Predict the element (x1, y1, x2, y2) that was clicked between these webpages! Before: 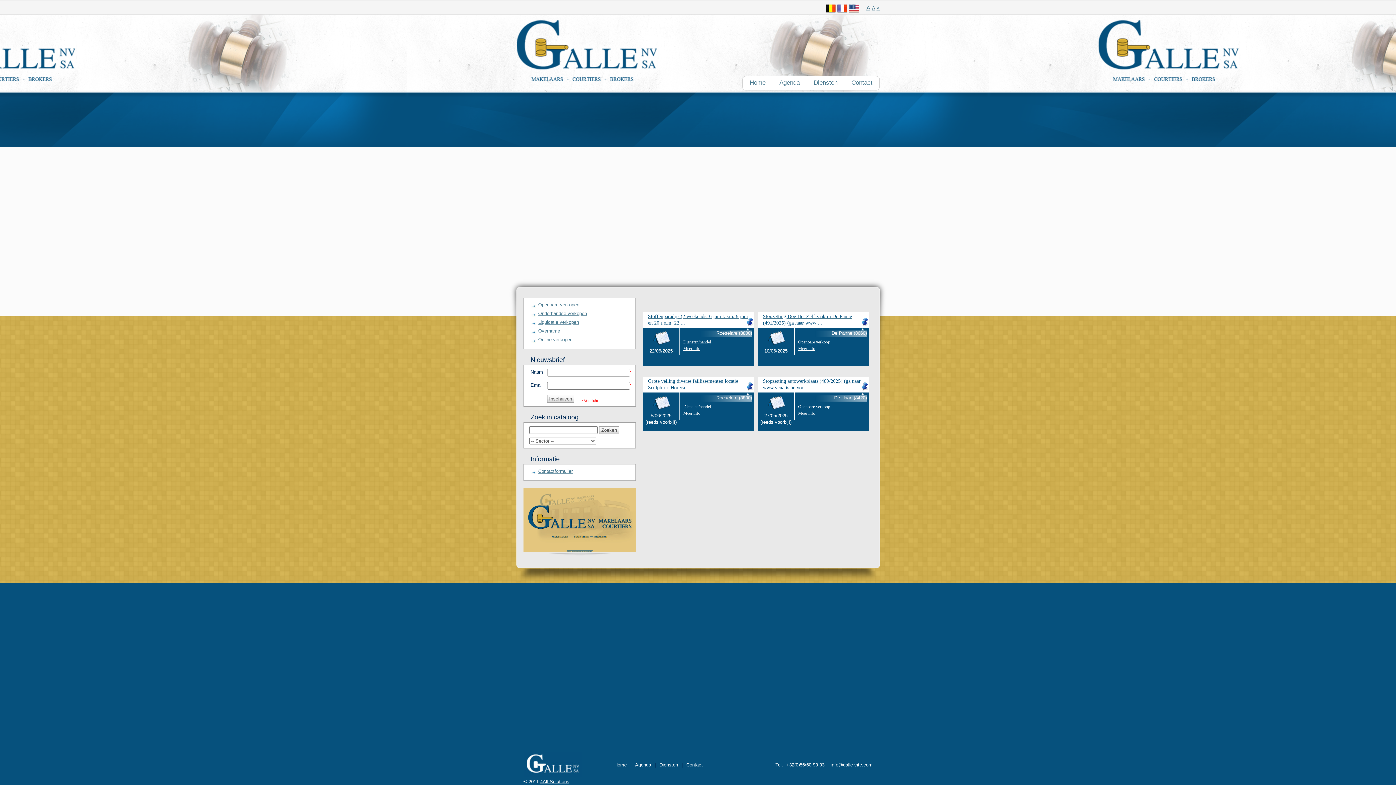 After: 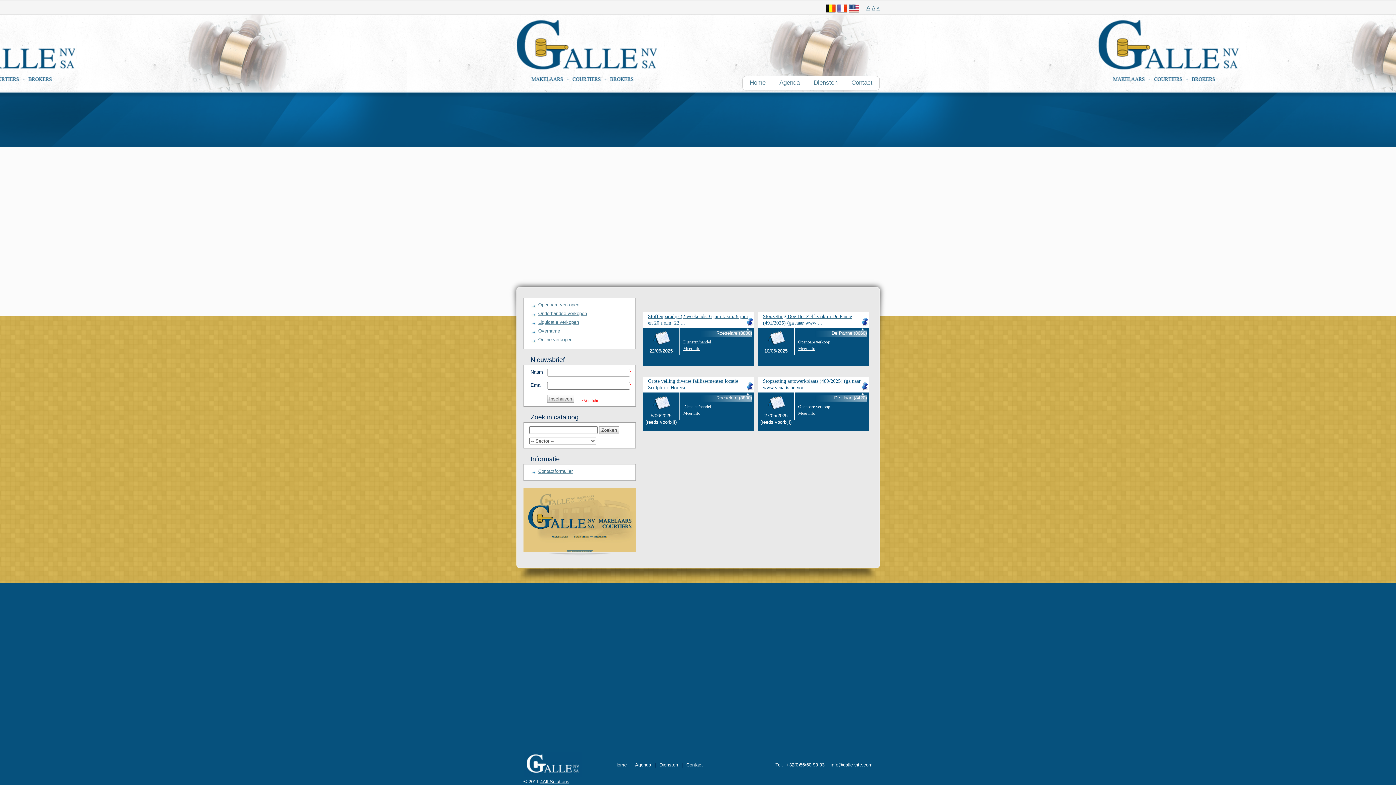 Action: bbox: (631, 758, 654, 771) label: Agenda